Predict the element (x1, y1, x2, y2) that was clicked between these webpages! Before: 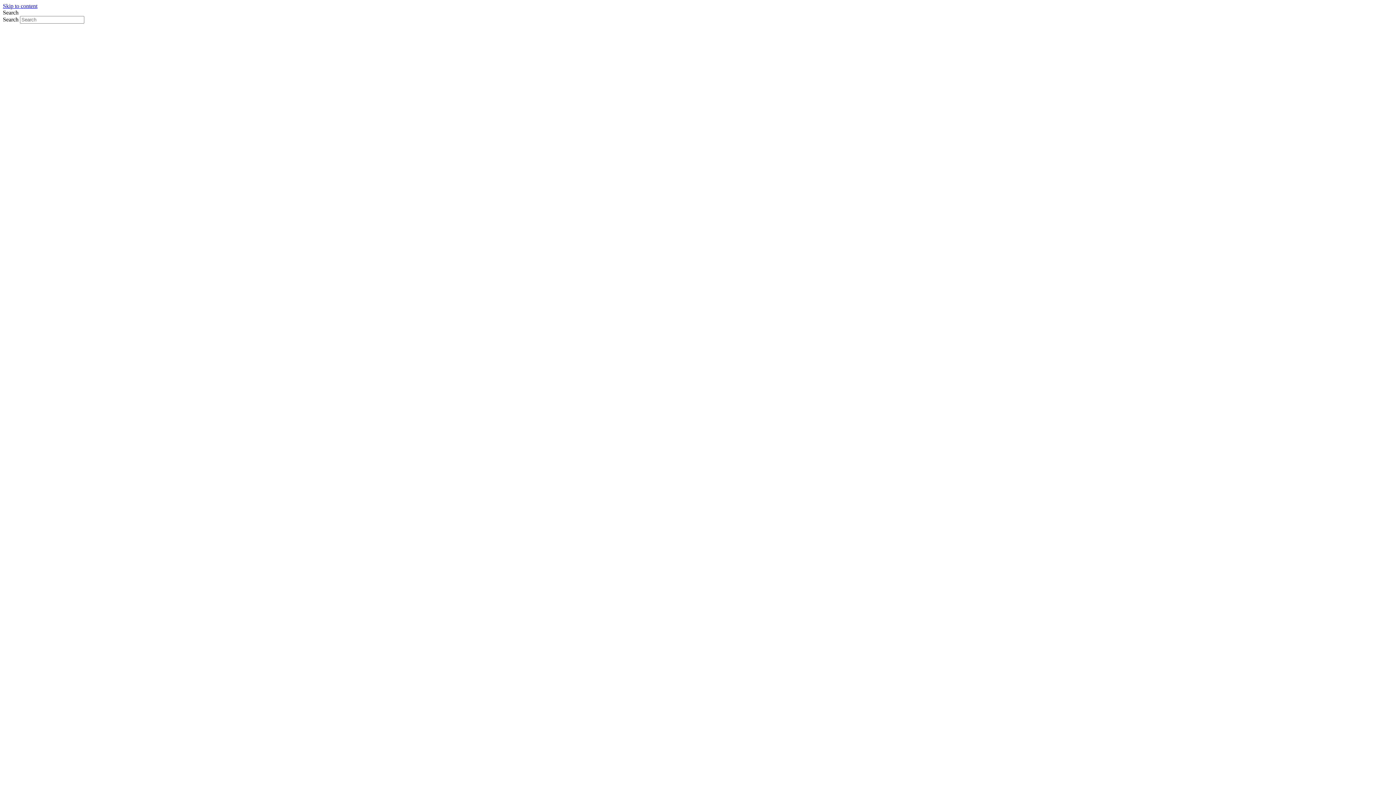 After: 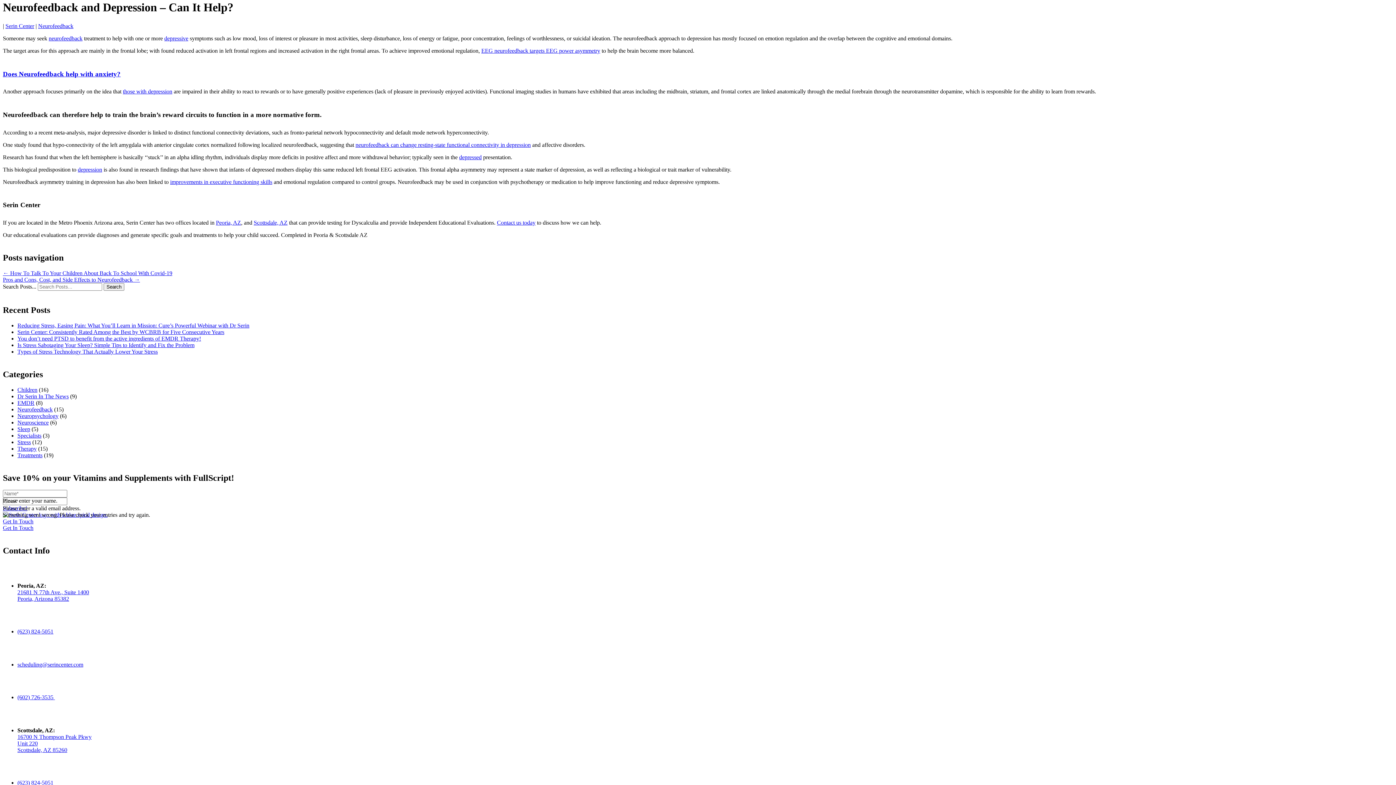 Action: label: Skip to content bbox: (2, 2, 37, 9)